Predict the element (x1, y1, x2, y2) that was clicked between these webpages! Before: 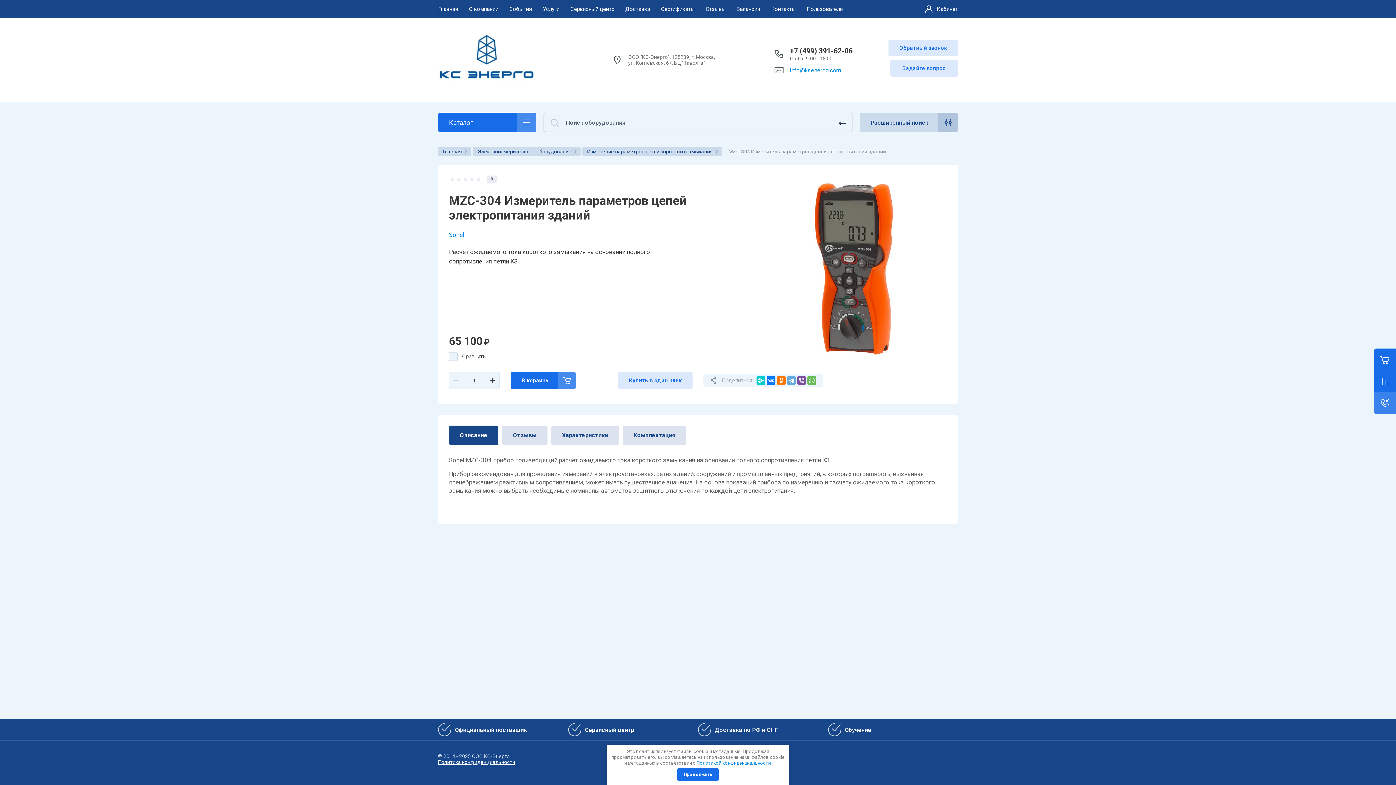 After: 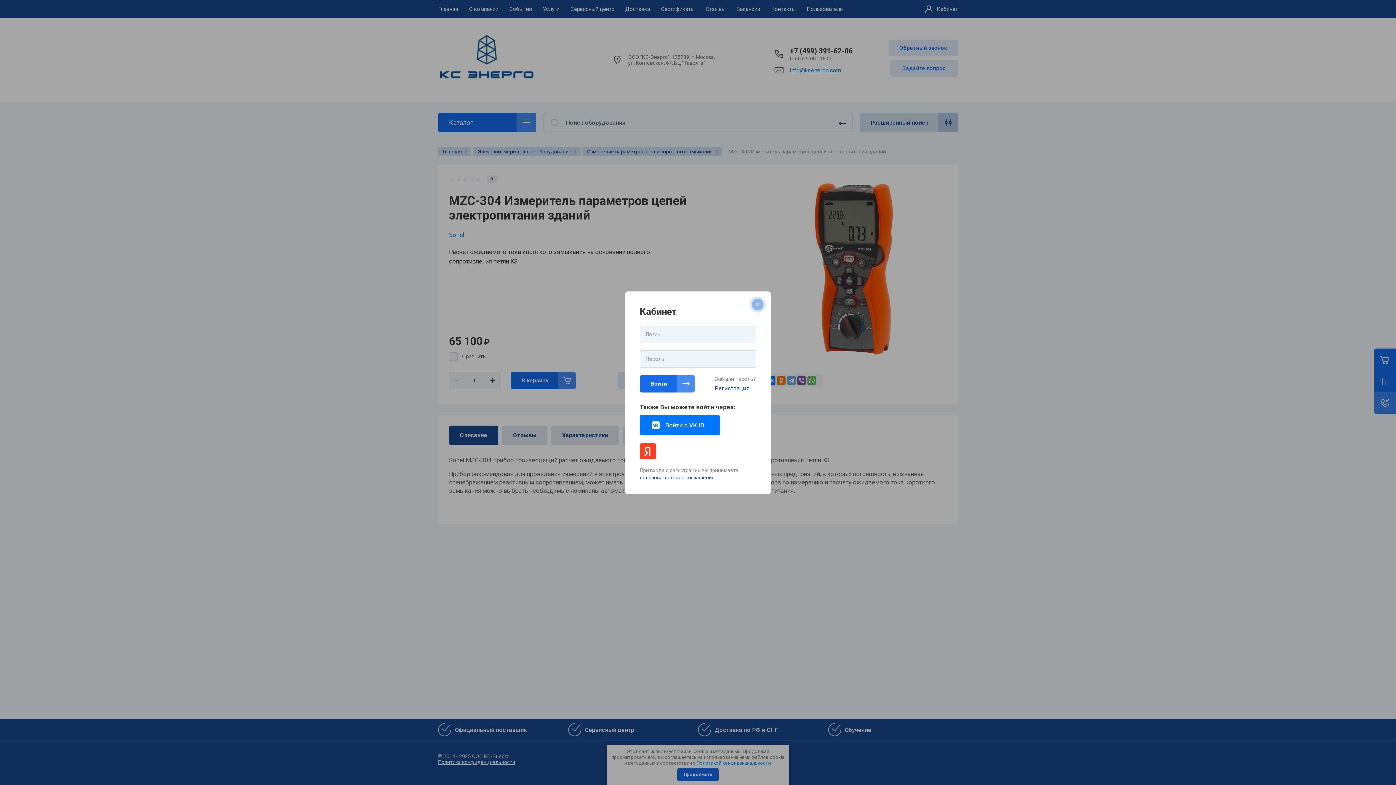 Action: label: Кабинет bbox: (925, 0, 958, 18)